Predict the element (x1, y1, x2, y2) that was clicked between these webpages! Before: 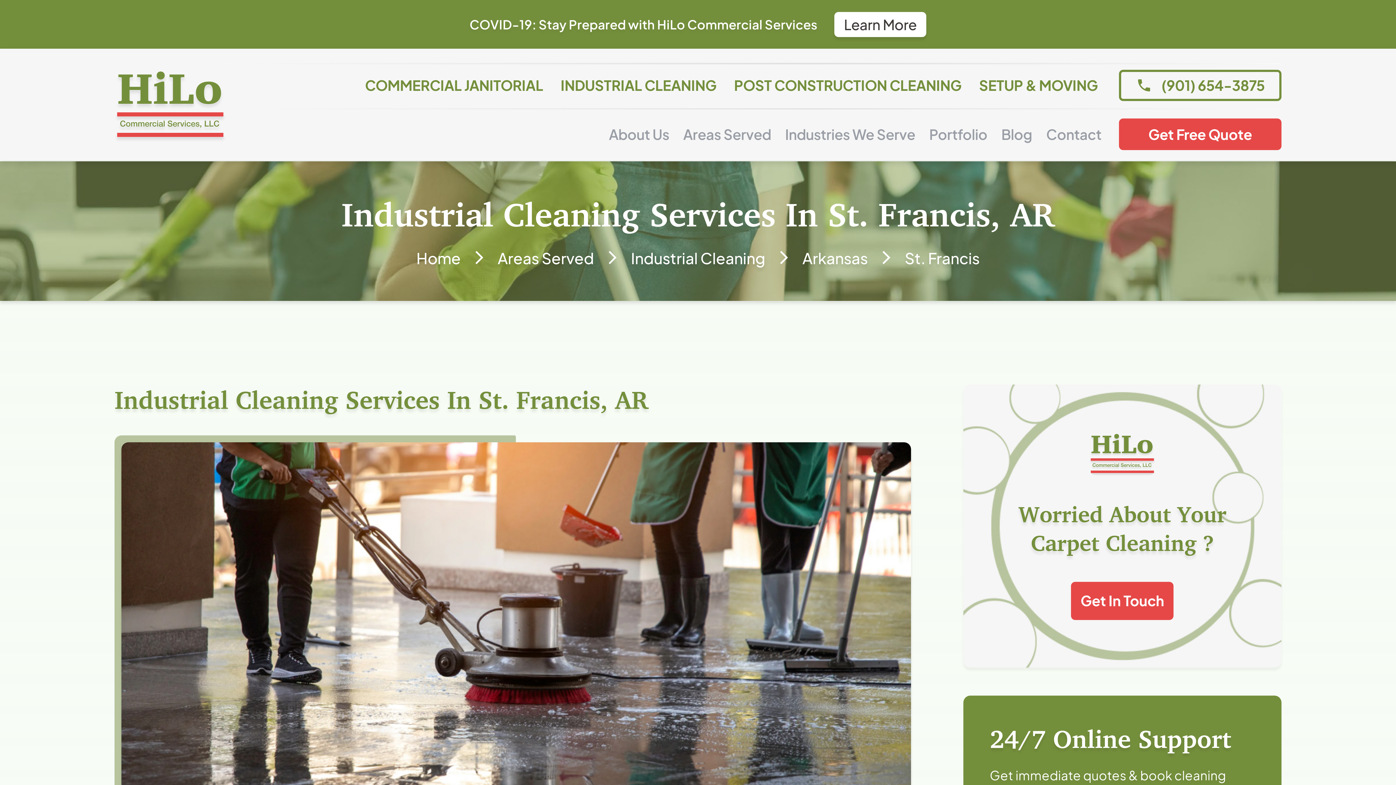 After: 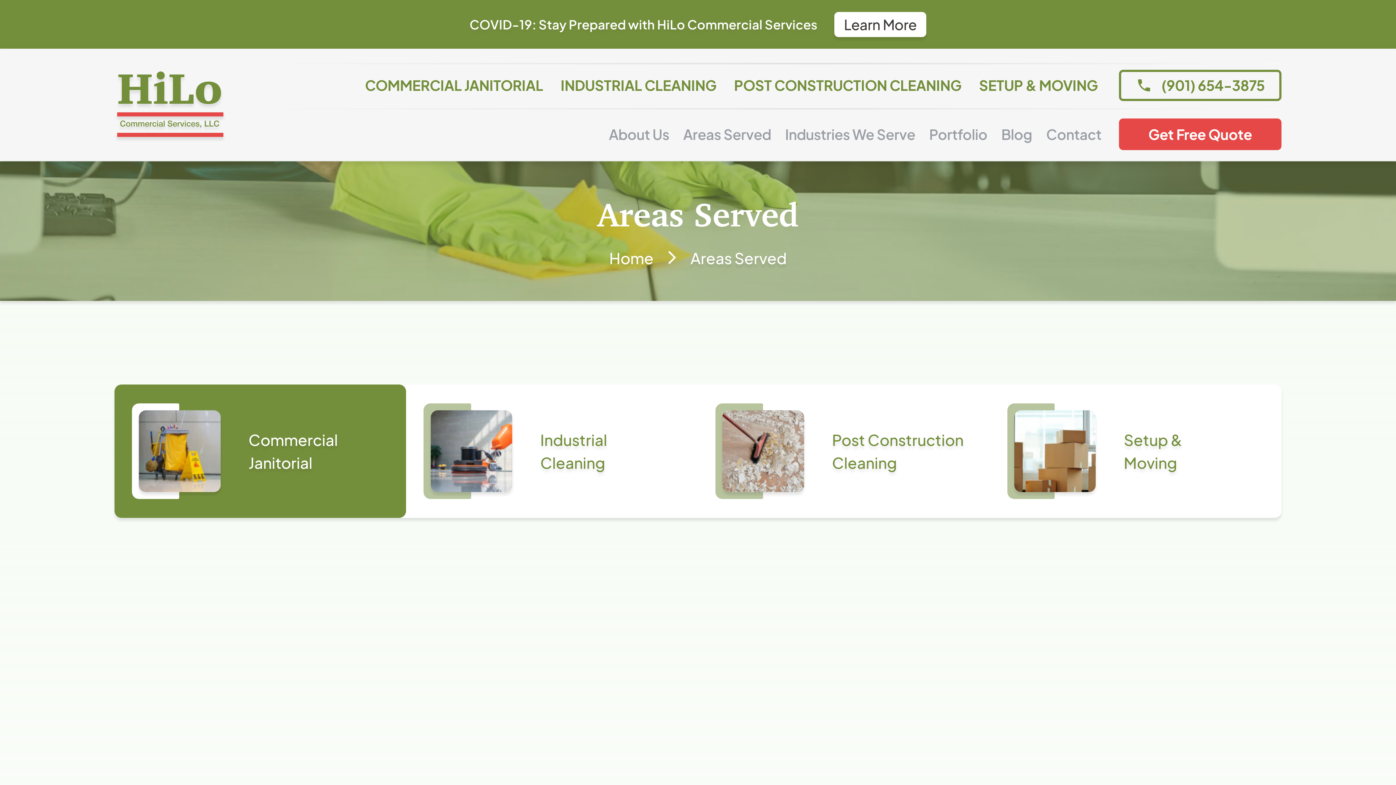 Action: bbox: (497, 246, 594, 269) label: Areas Served